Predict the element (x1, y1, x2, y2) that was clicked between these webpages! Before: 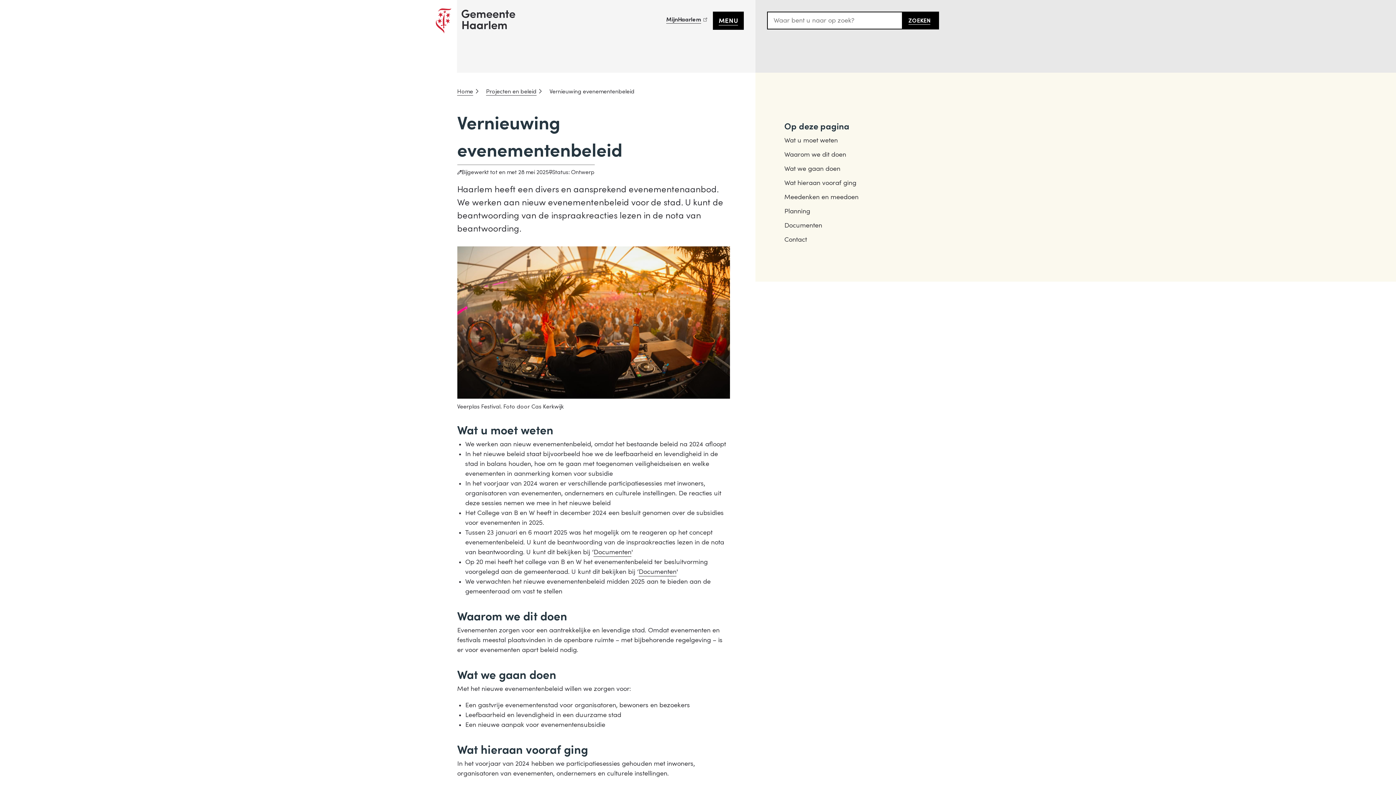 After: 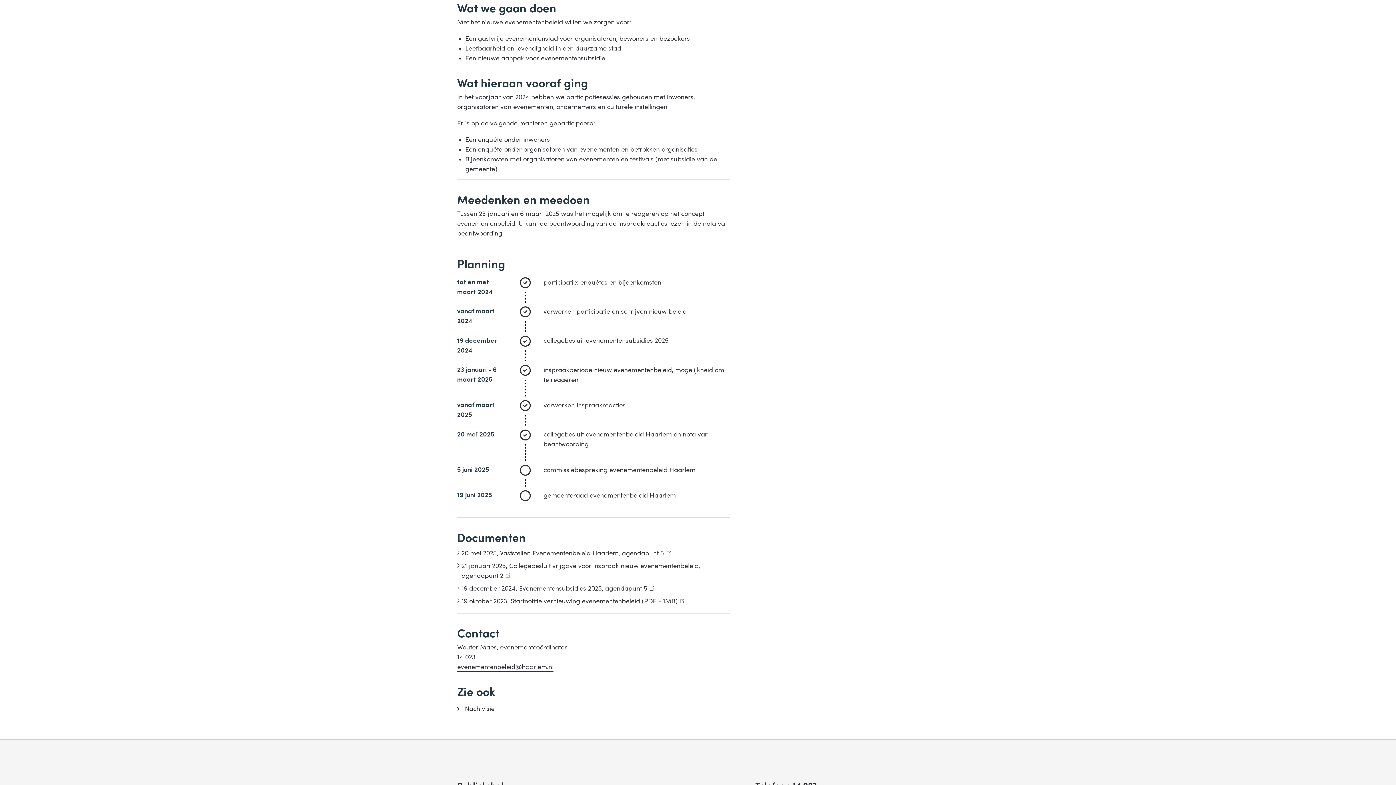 Action: label: Wat we gaan doen bbox: (784, 161, 840, 176)